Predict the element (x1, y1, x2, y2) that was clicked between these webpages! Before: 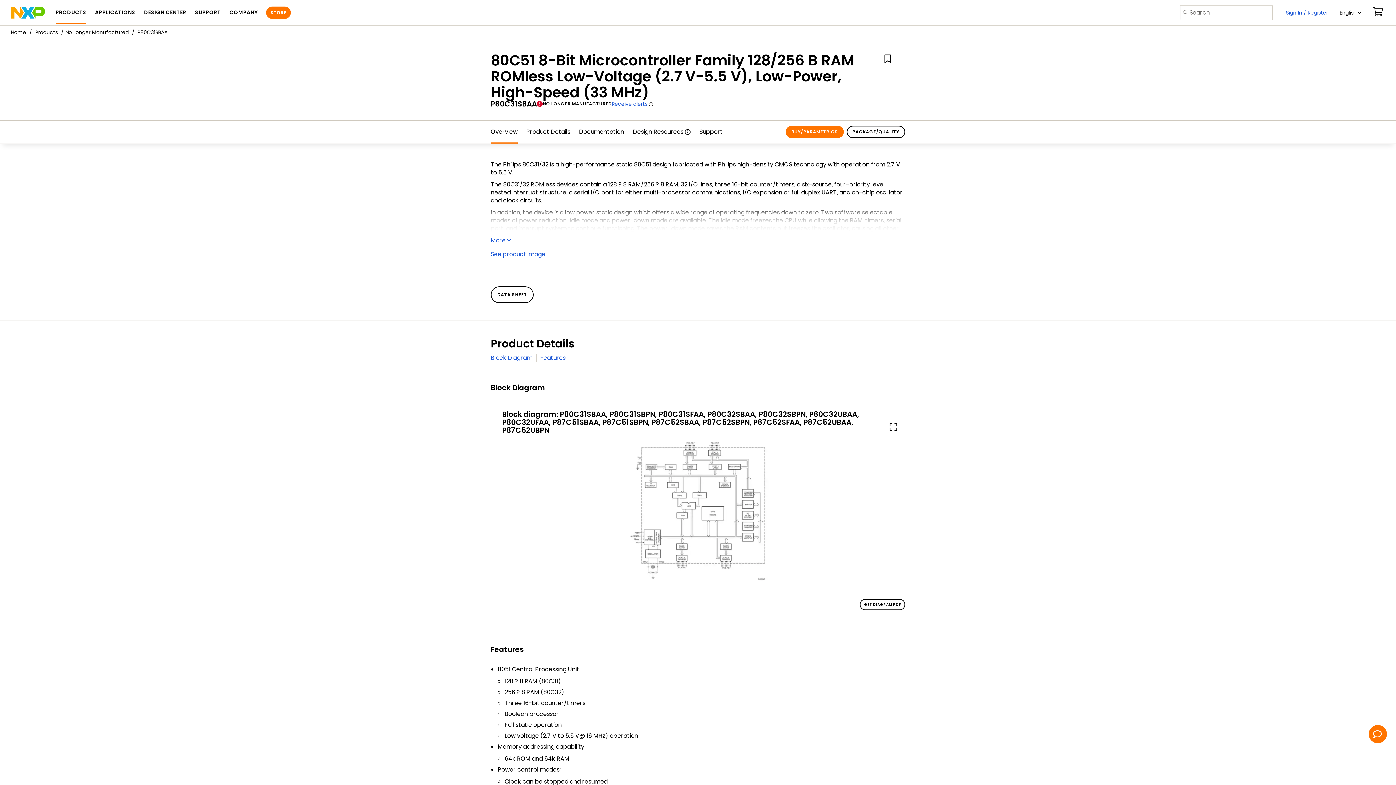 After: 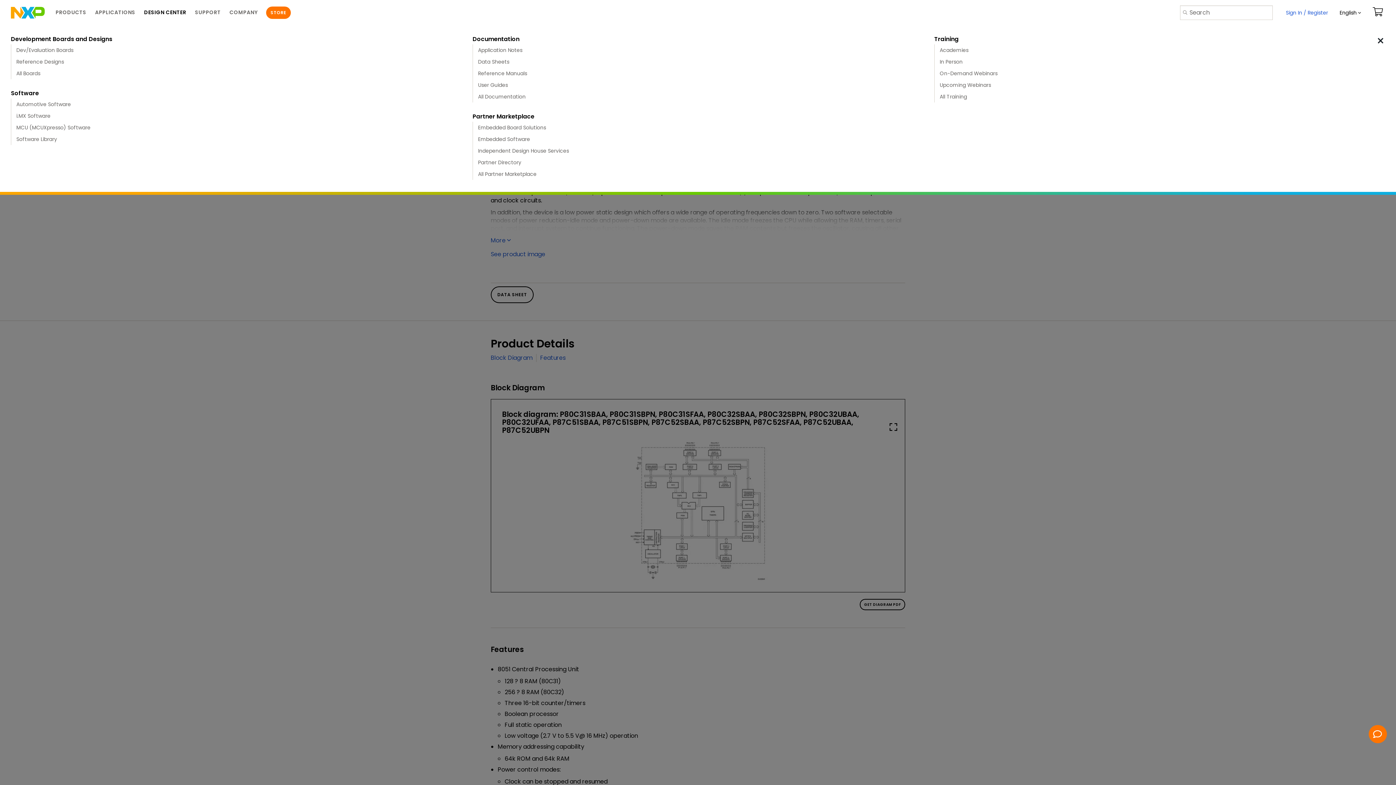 Action: bbox: (144, 1, 186, 24) label: DESIGN CENTER